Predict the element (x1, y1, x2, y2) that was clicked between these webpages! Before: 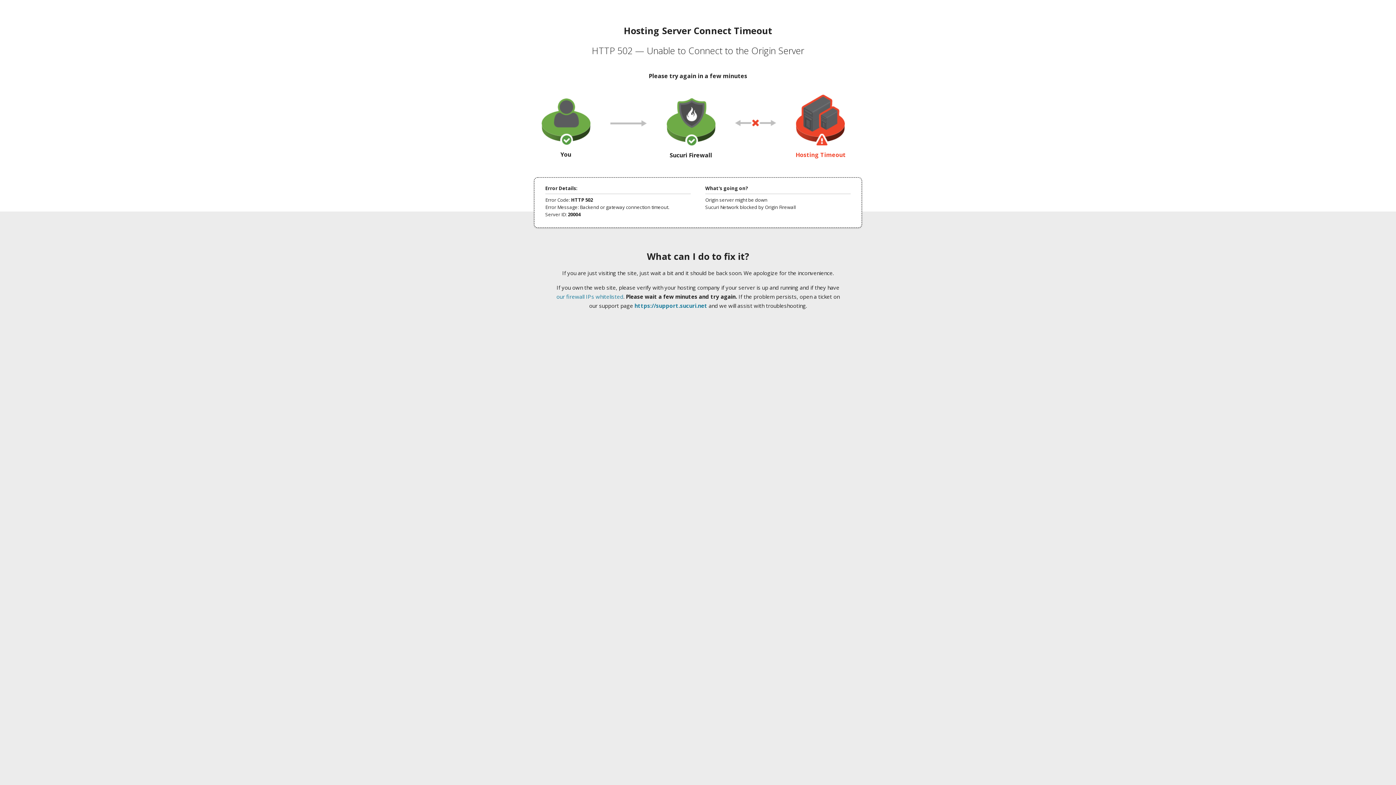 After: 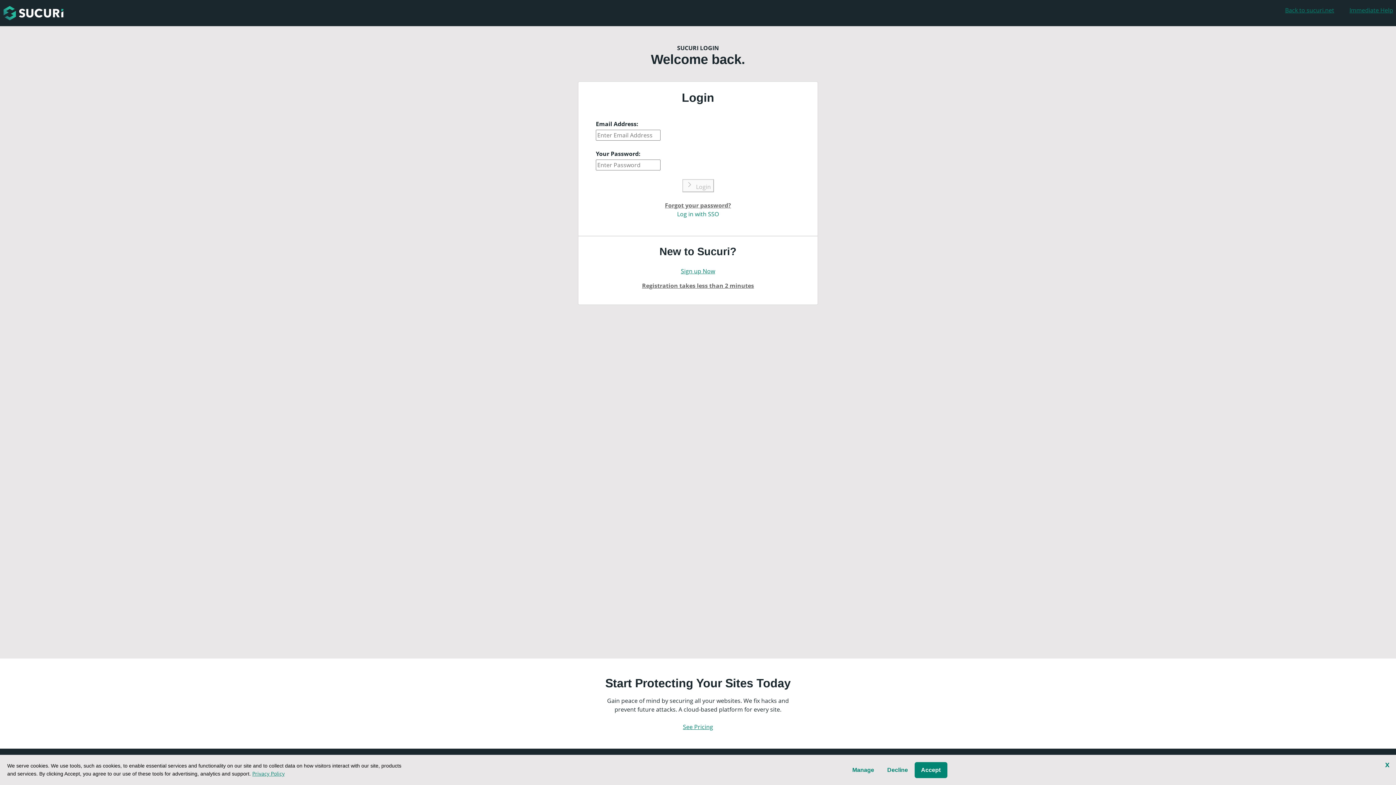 Action: label: https://support.sucuri.net bbox: (634, 302, 707, 309)